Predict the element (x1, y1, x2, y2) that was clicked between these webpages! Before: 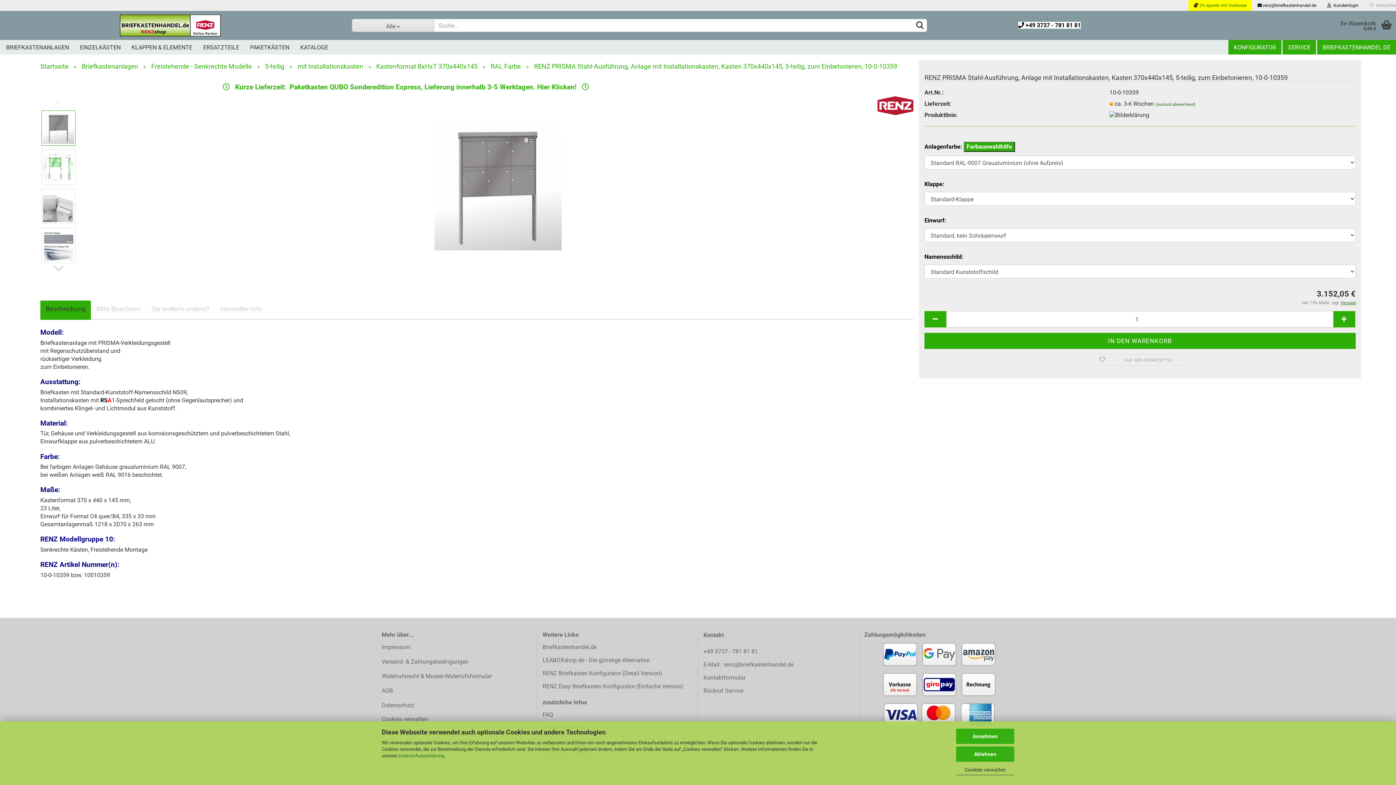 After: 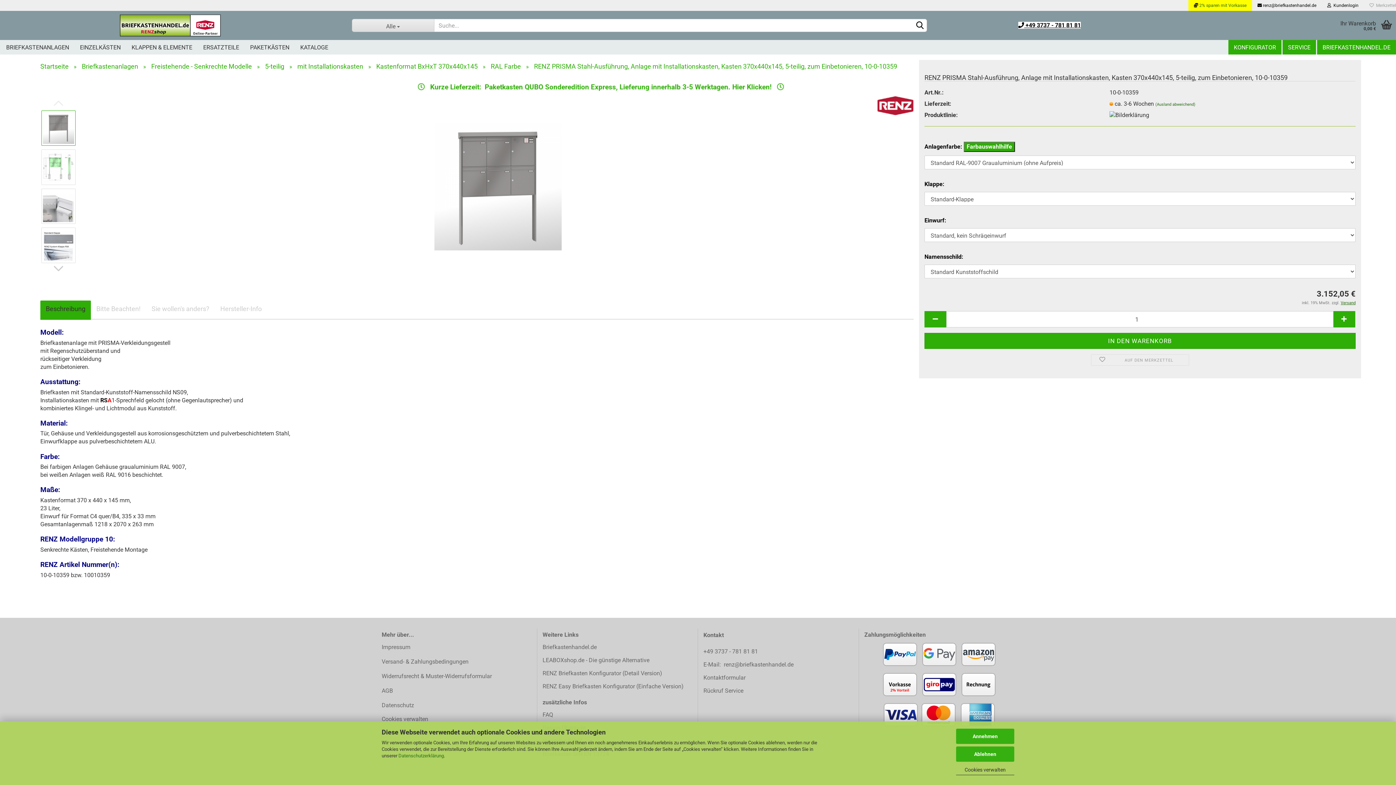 Action: bbox: (1018, 21, 1081, 28) label:  +49 3737 - 781 81 81